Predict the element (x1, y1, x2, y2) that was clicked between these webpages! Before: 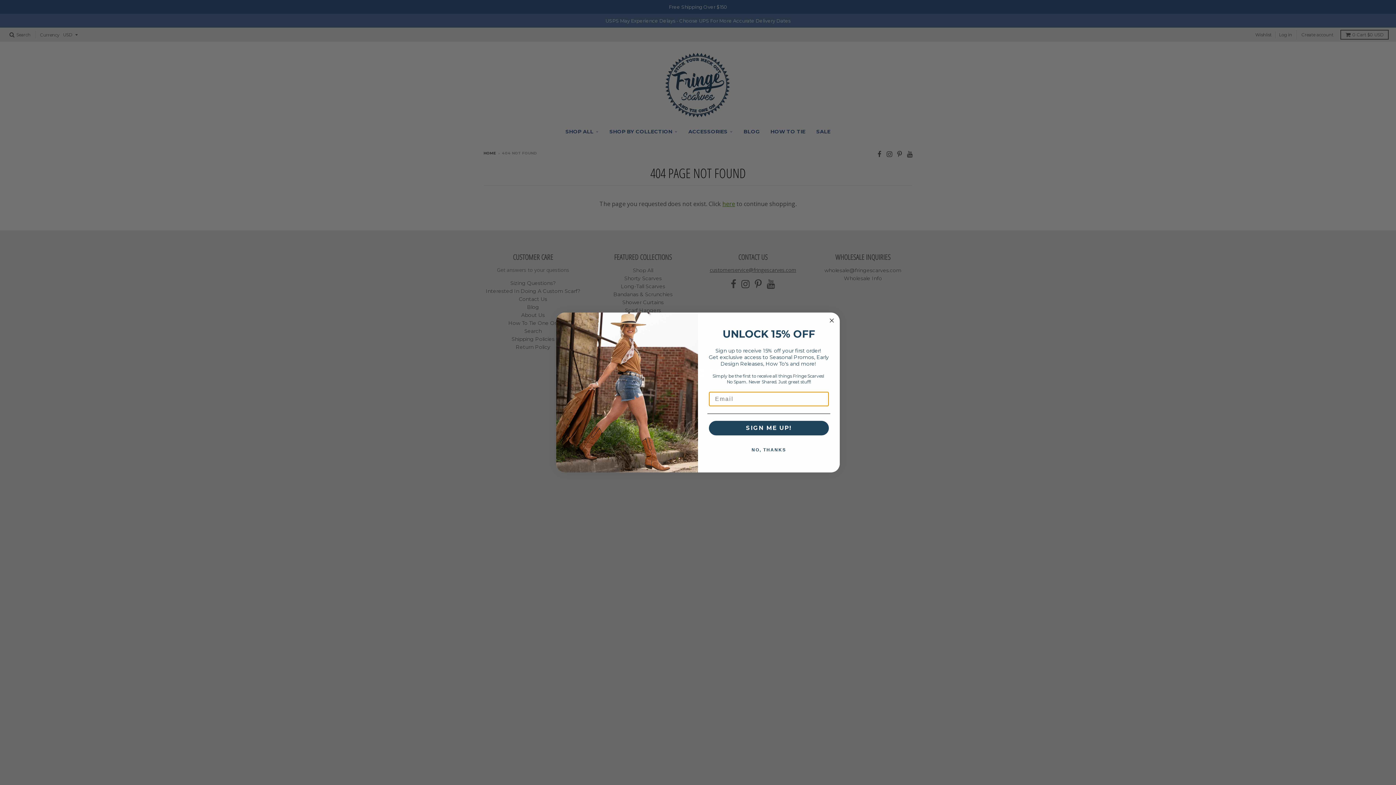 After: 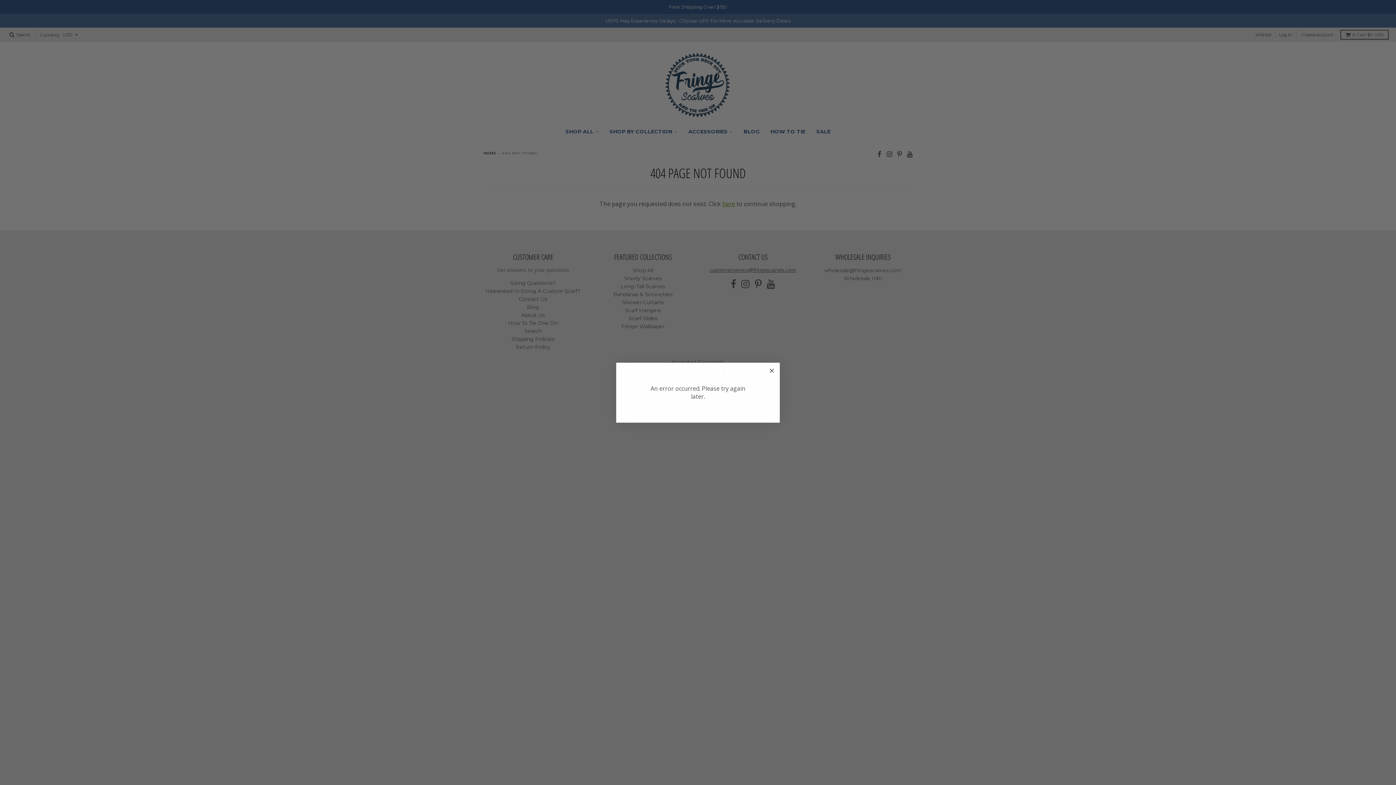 Action: bbox: (709, 421, 829, 435) label: SIGN ME UP!